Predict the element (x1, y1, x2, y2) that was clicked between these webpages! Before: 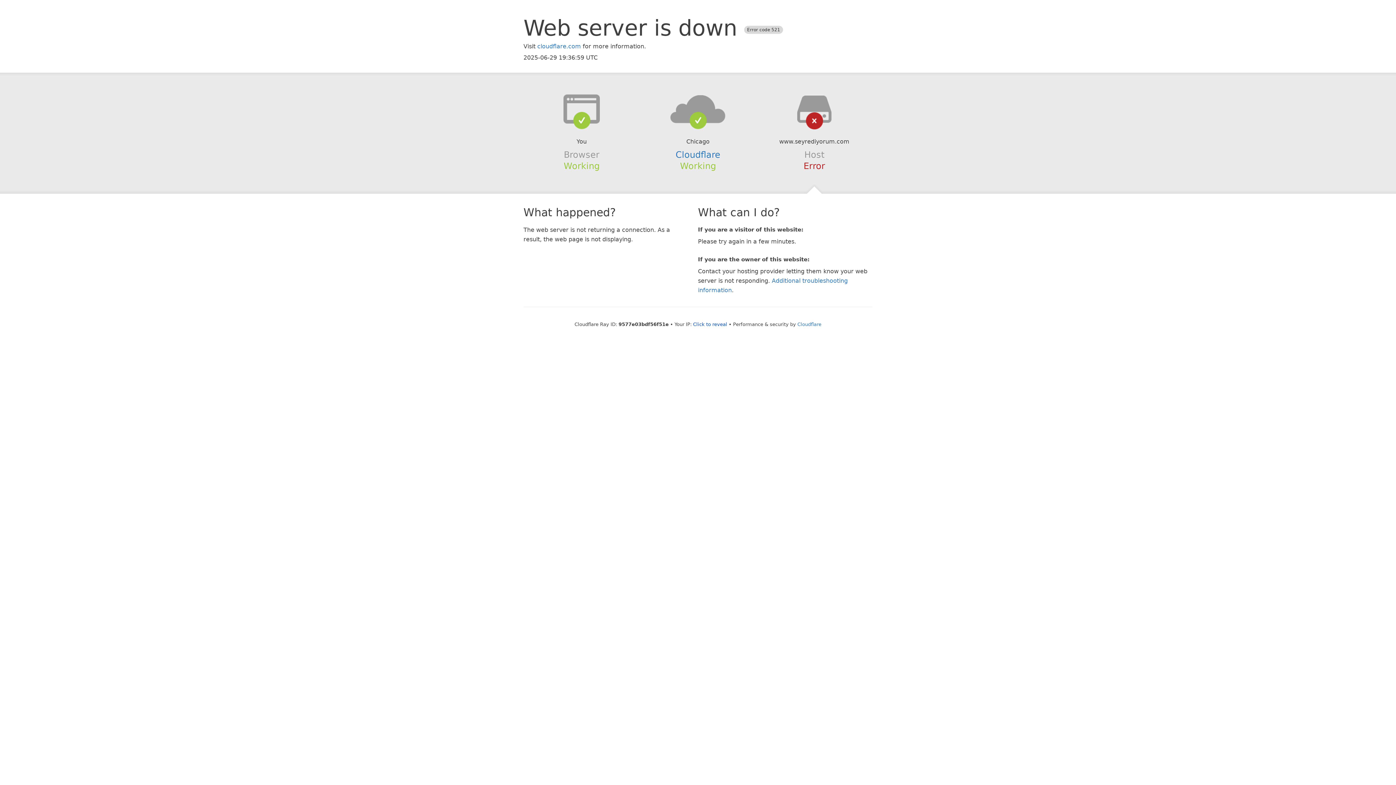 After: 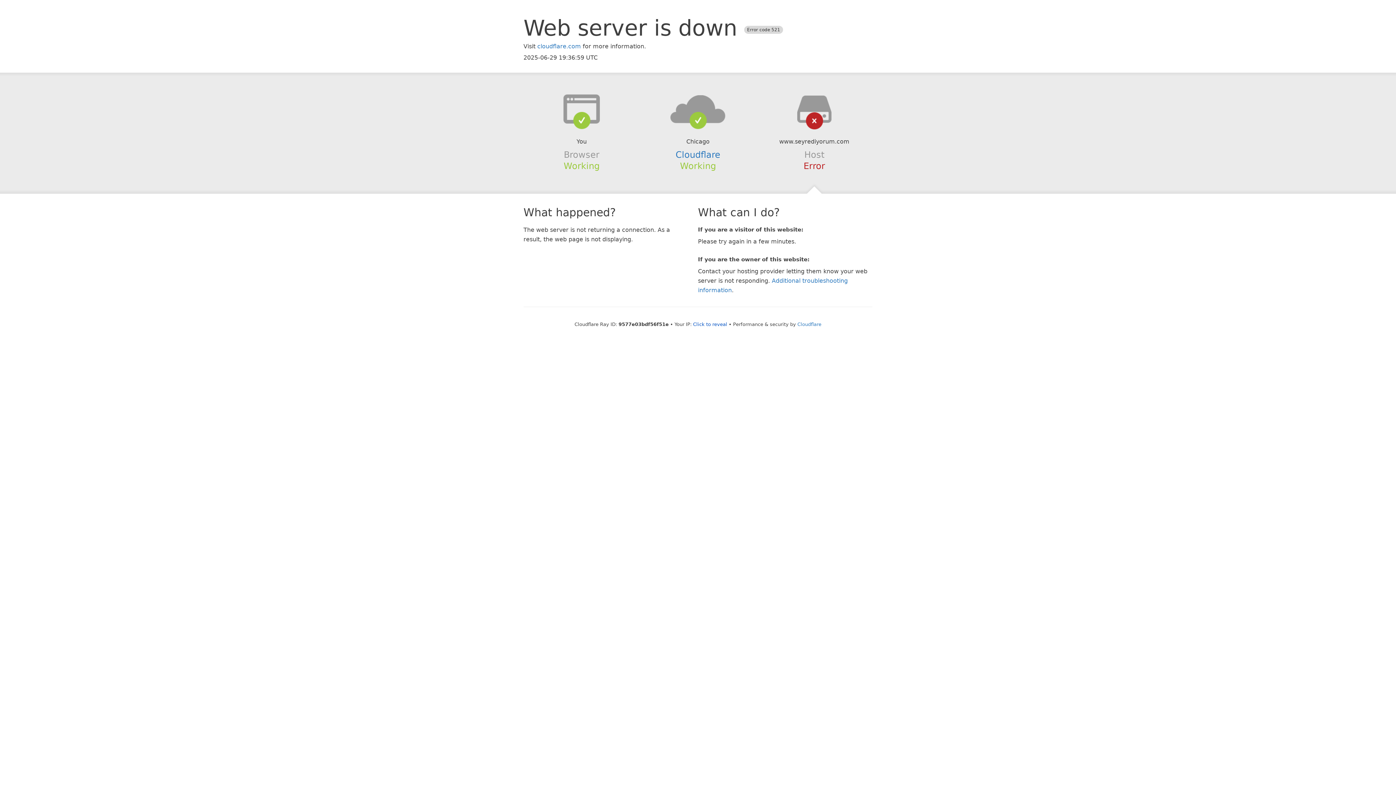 Action: bbox: (639, 94, 756, 123)